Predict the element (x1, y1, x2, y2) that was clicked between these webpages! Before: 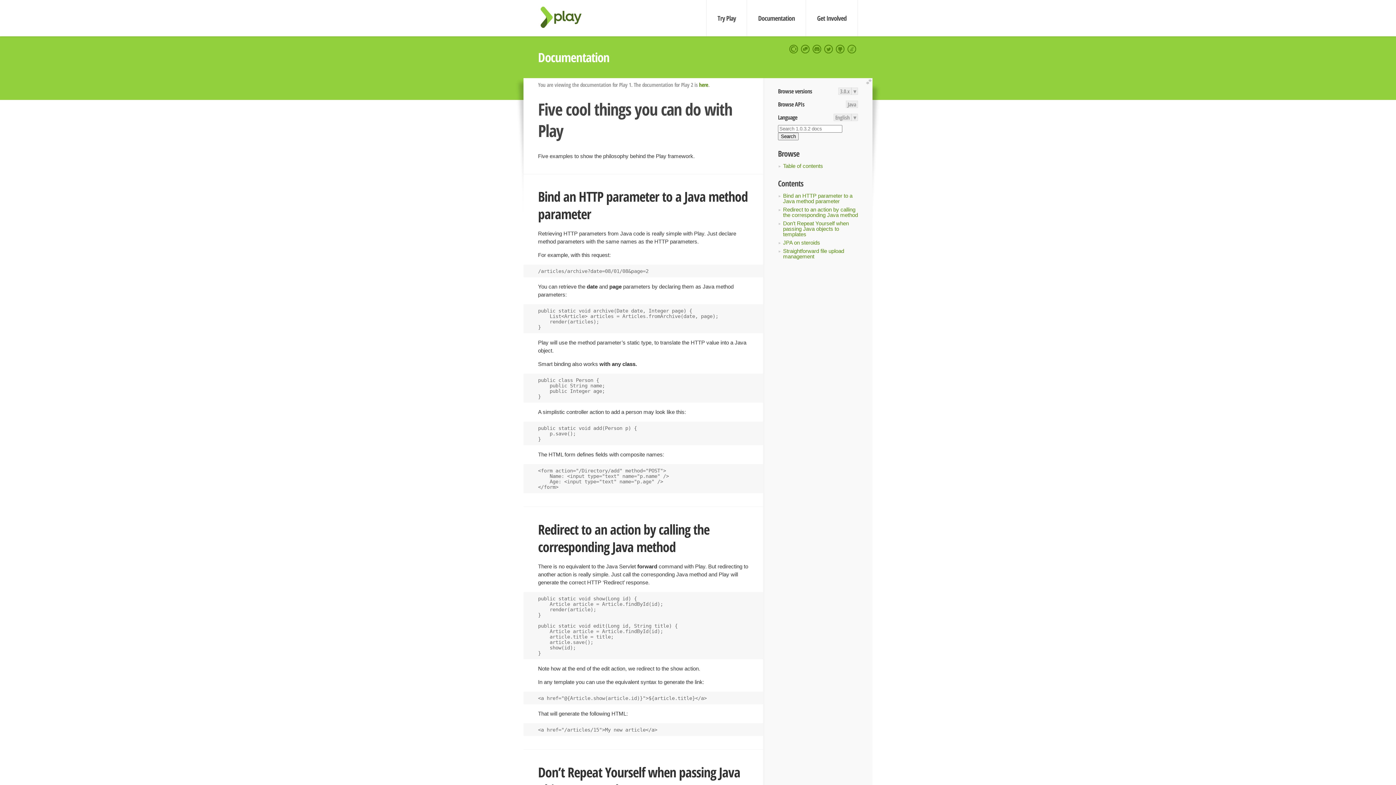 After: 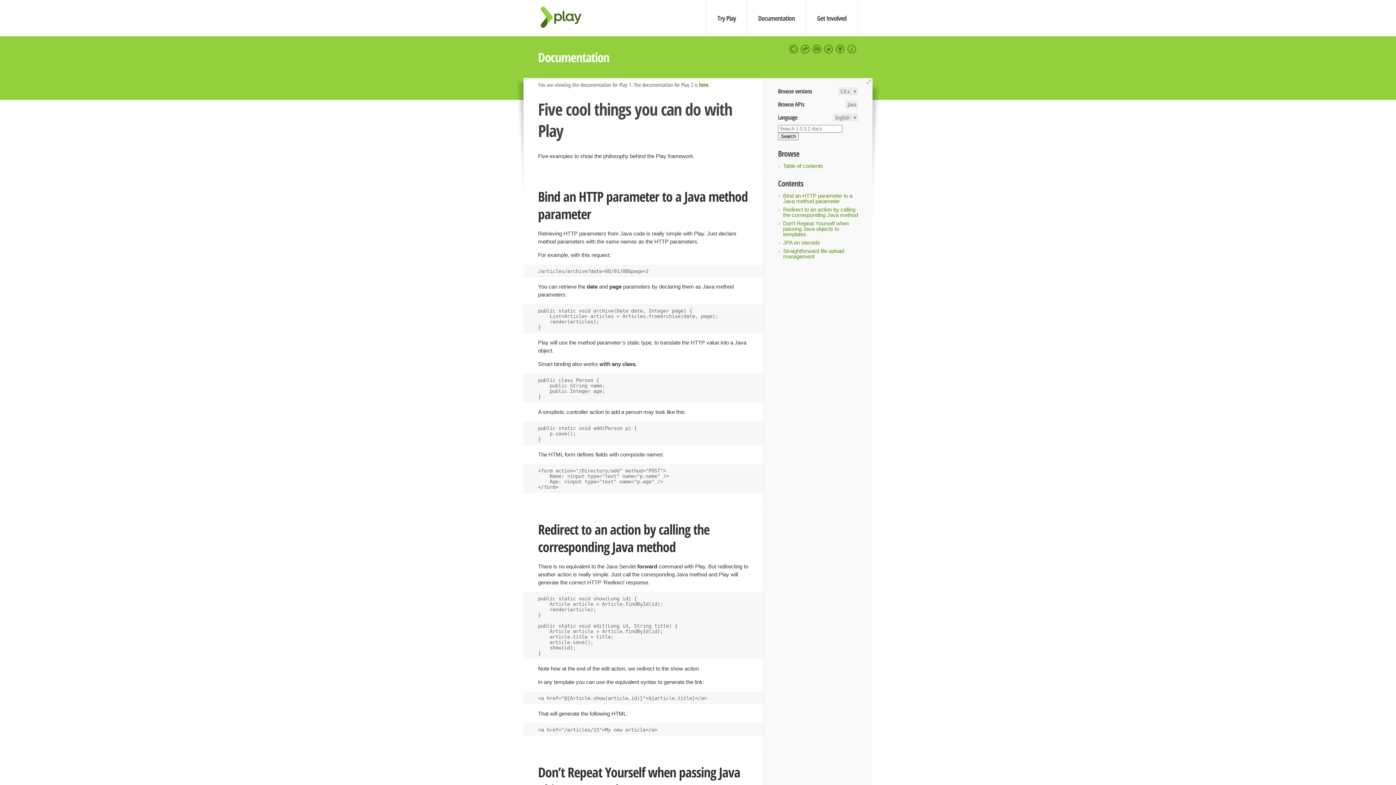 Action: bbox: (833, 113, 851, 121) label: English